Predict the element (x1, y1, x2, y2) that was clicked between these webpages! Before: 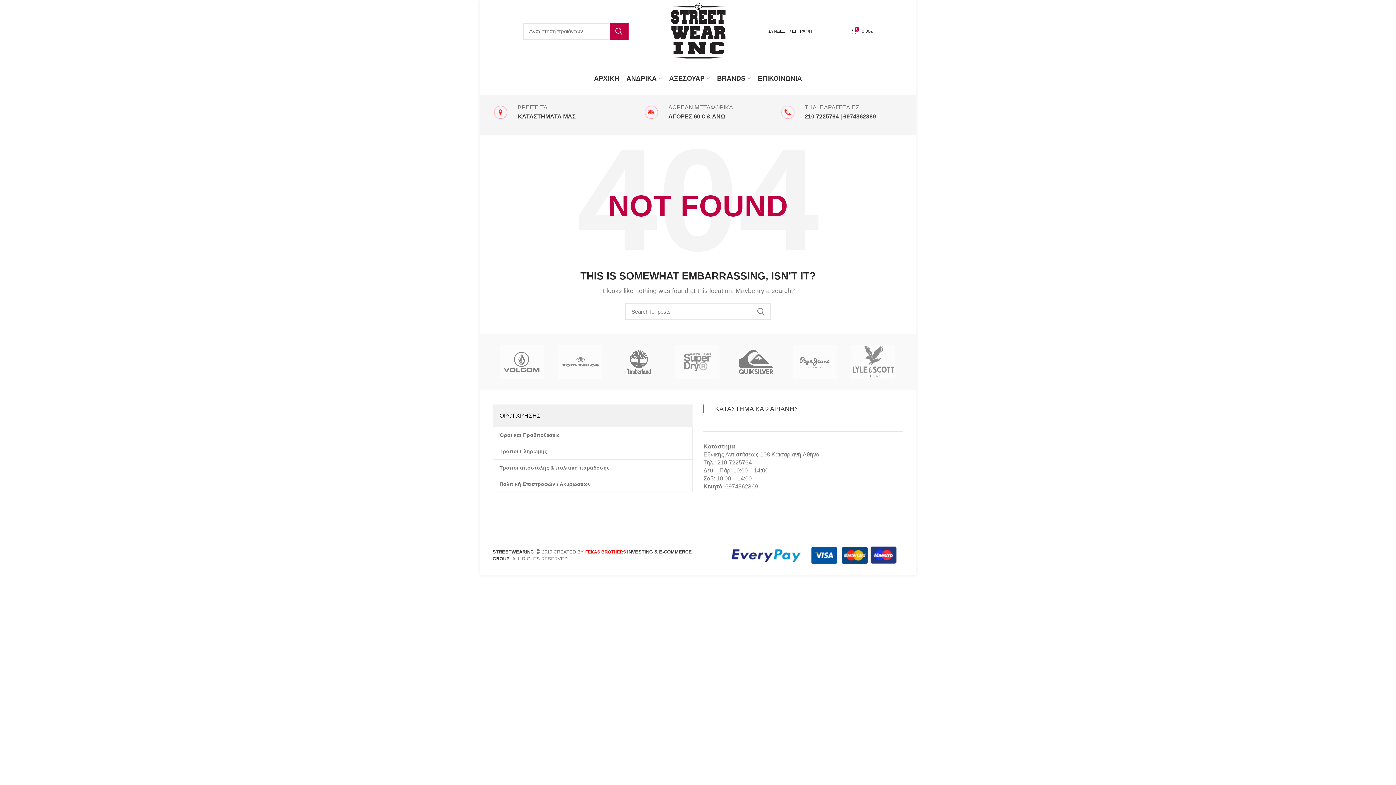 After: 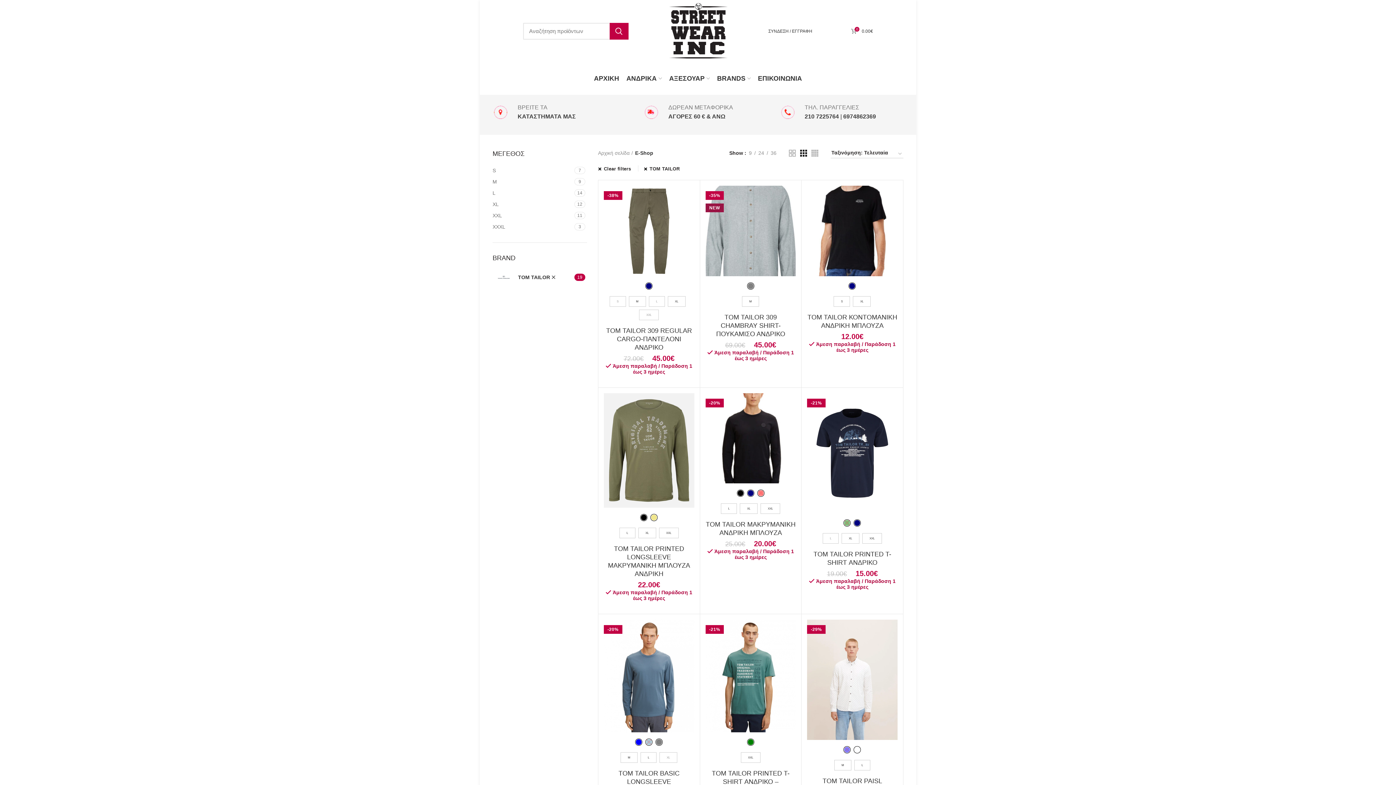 Action: bbox: (551, 338, 609, 386)